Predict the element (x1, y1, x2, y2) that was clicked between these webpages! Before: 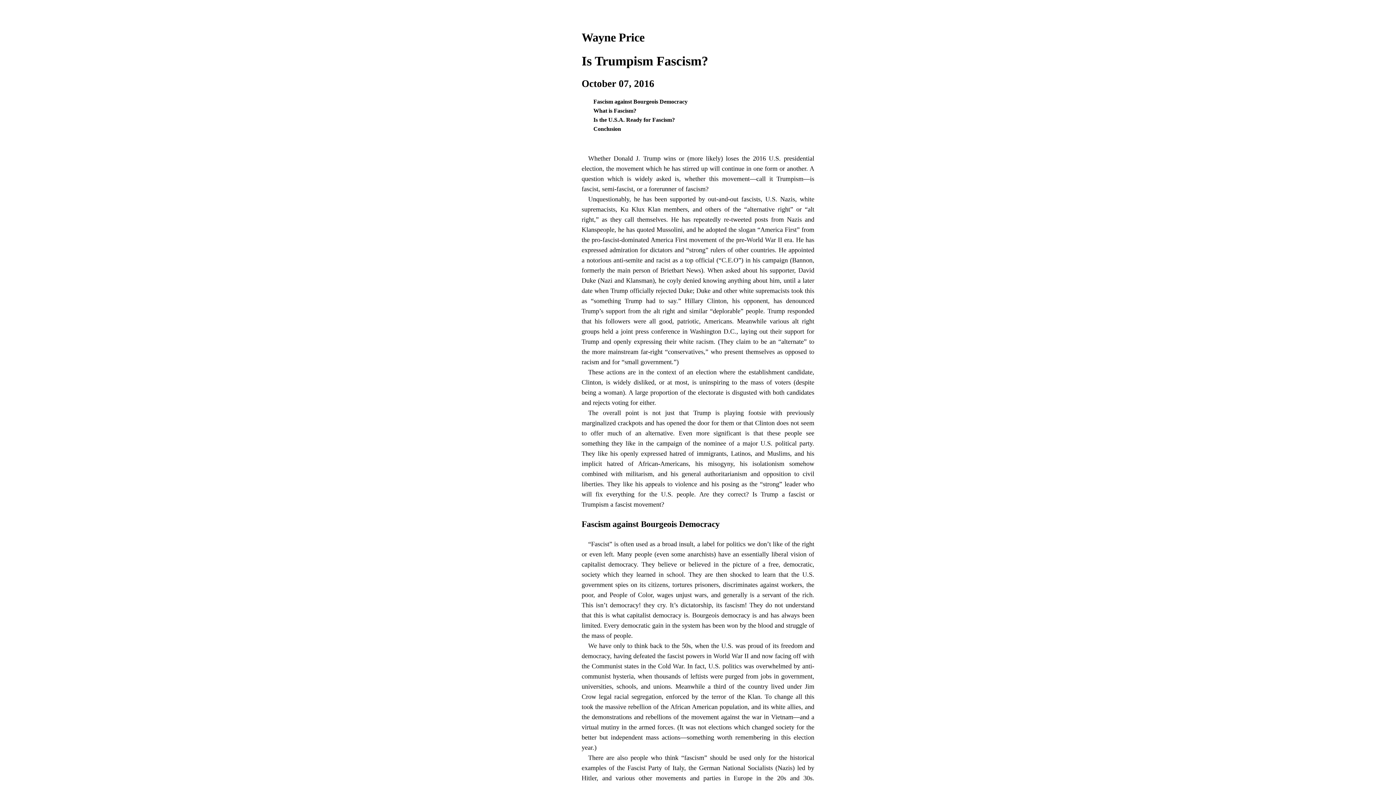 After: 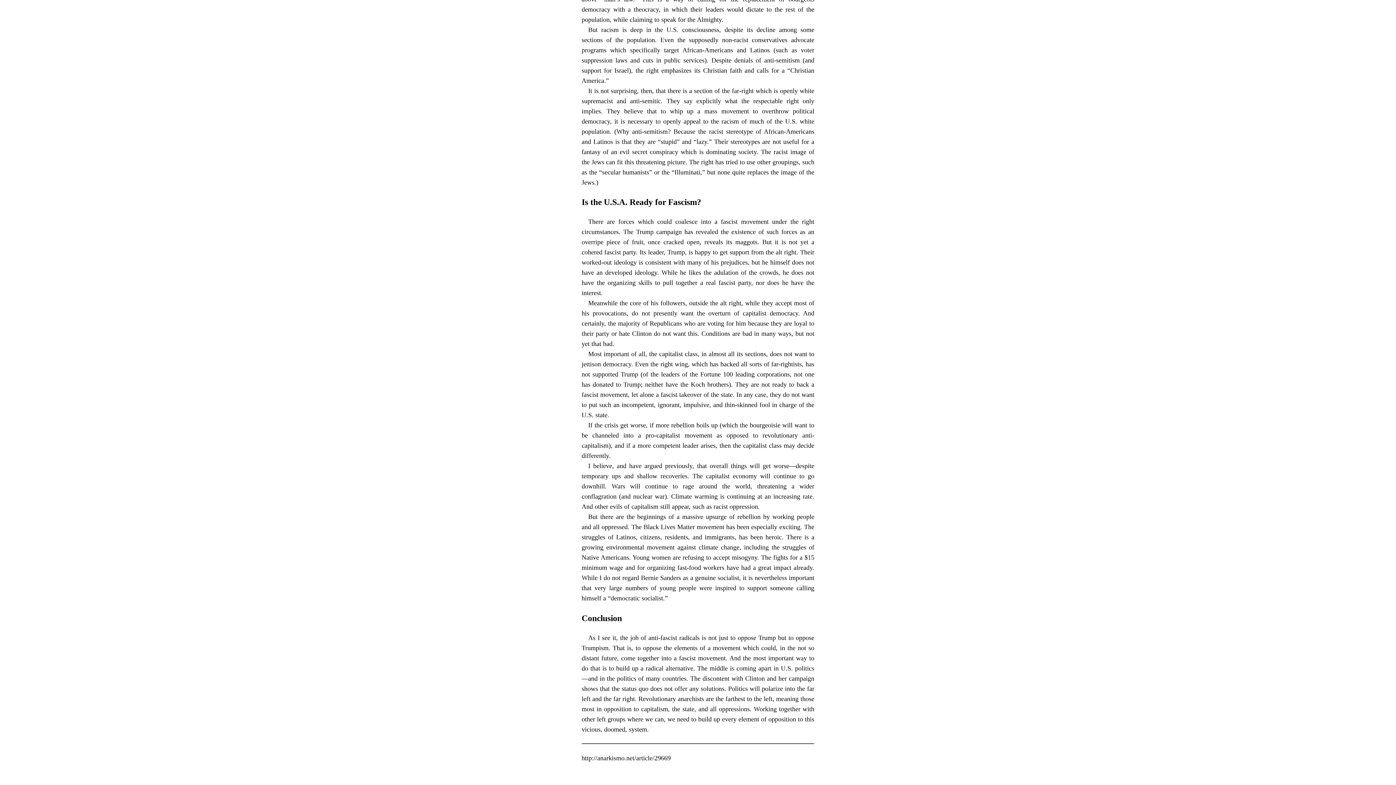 Action: bbox: (593, 116, 675, 123) label: Is the U.S.A. Ready for Fascism?